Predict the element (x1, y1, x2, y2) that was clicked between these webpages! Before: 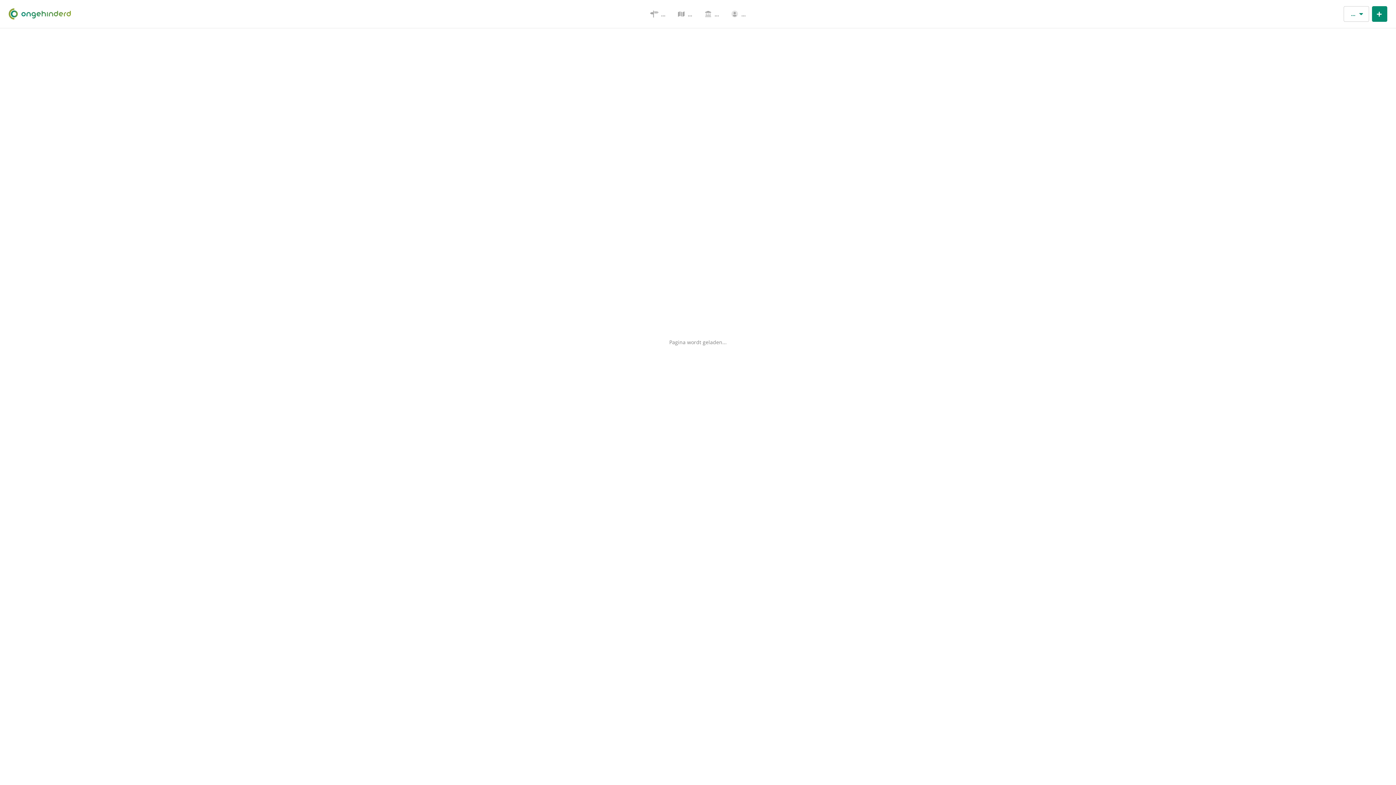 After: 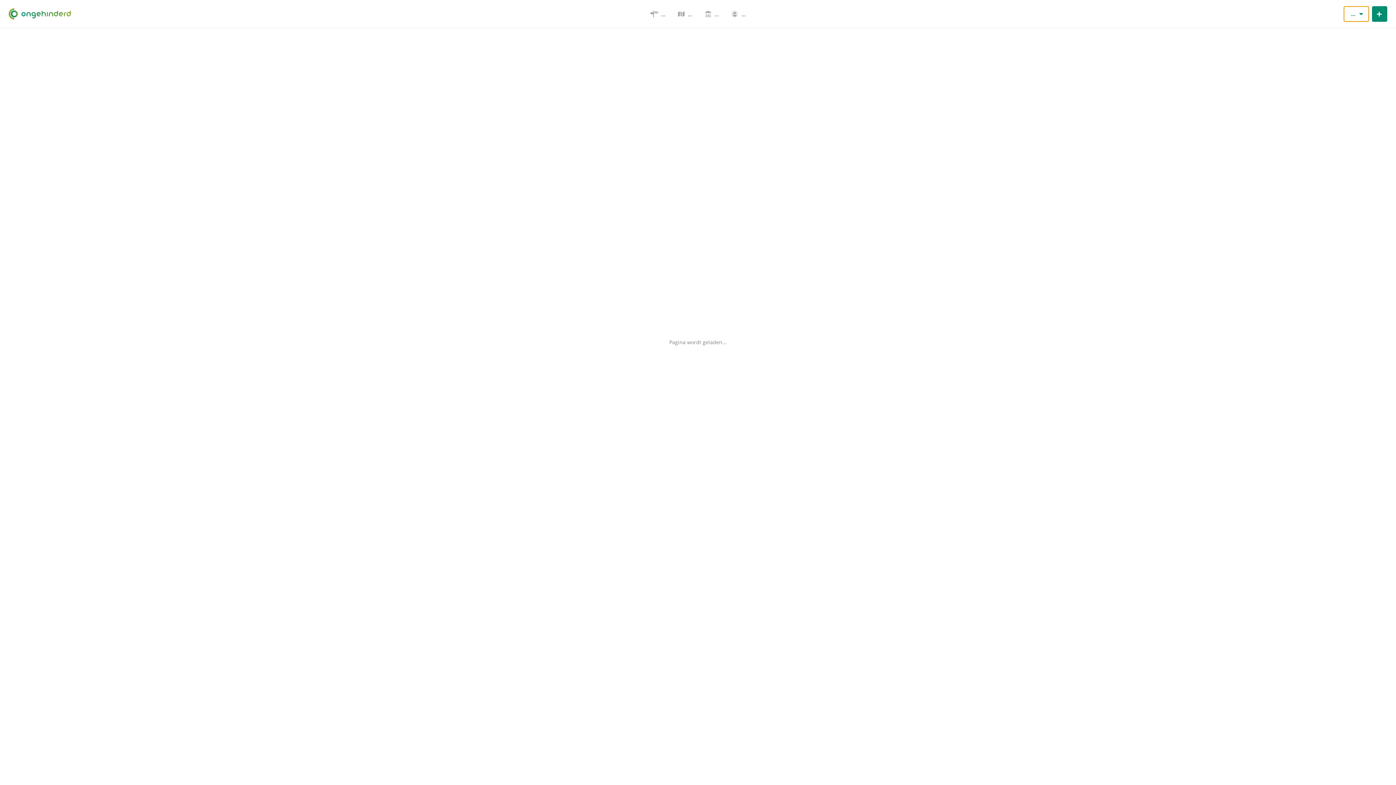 Action: label: ... bbox: (1344, 6, 1369, 21)